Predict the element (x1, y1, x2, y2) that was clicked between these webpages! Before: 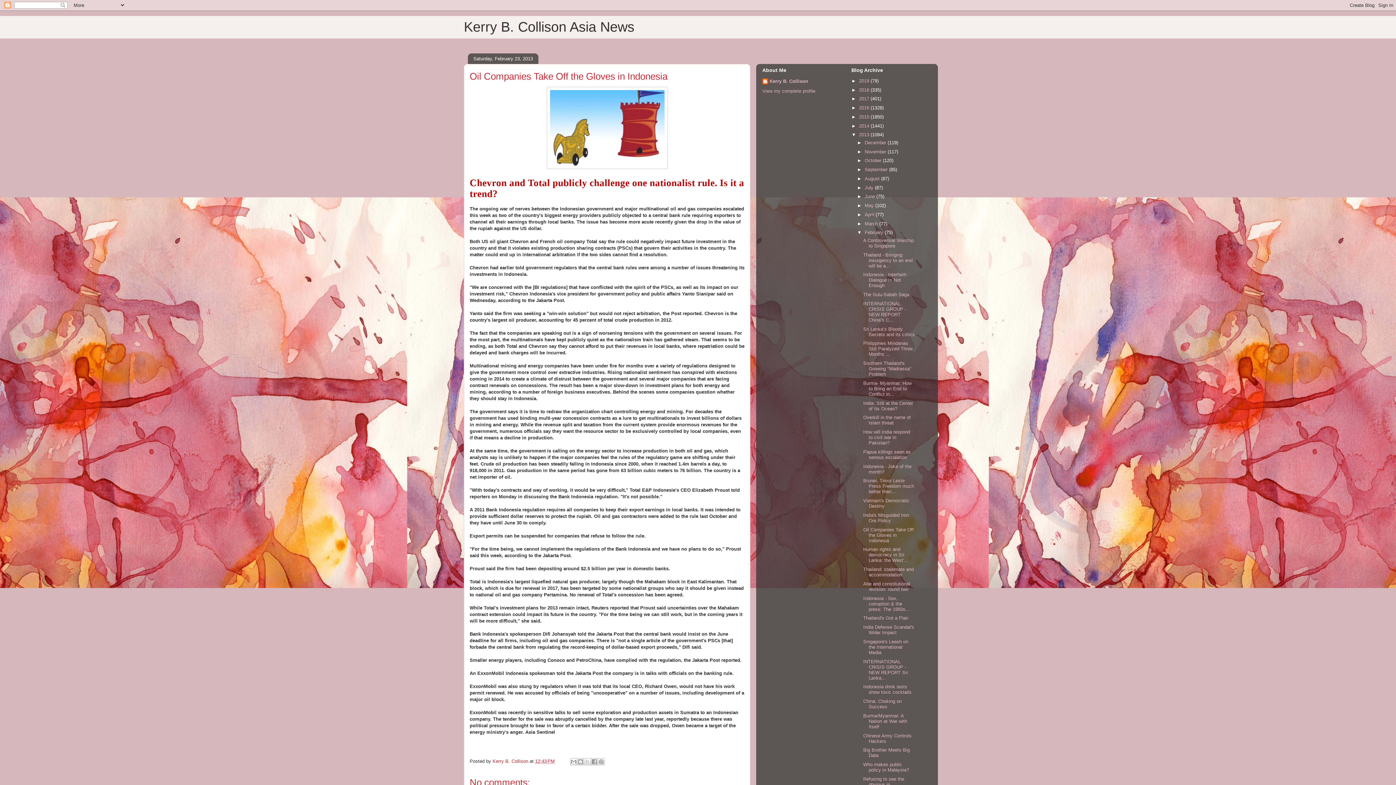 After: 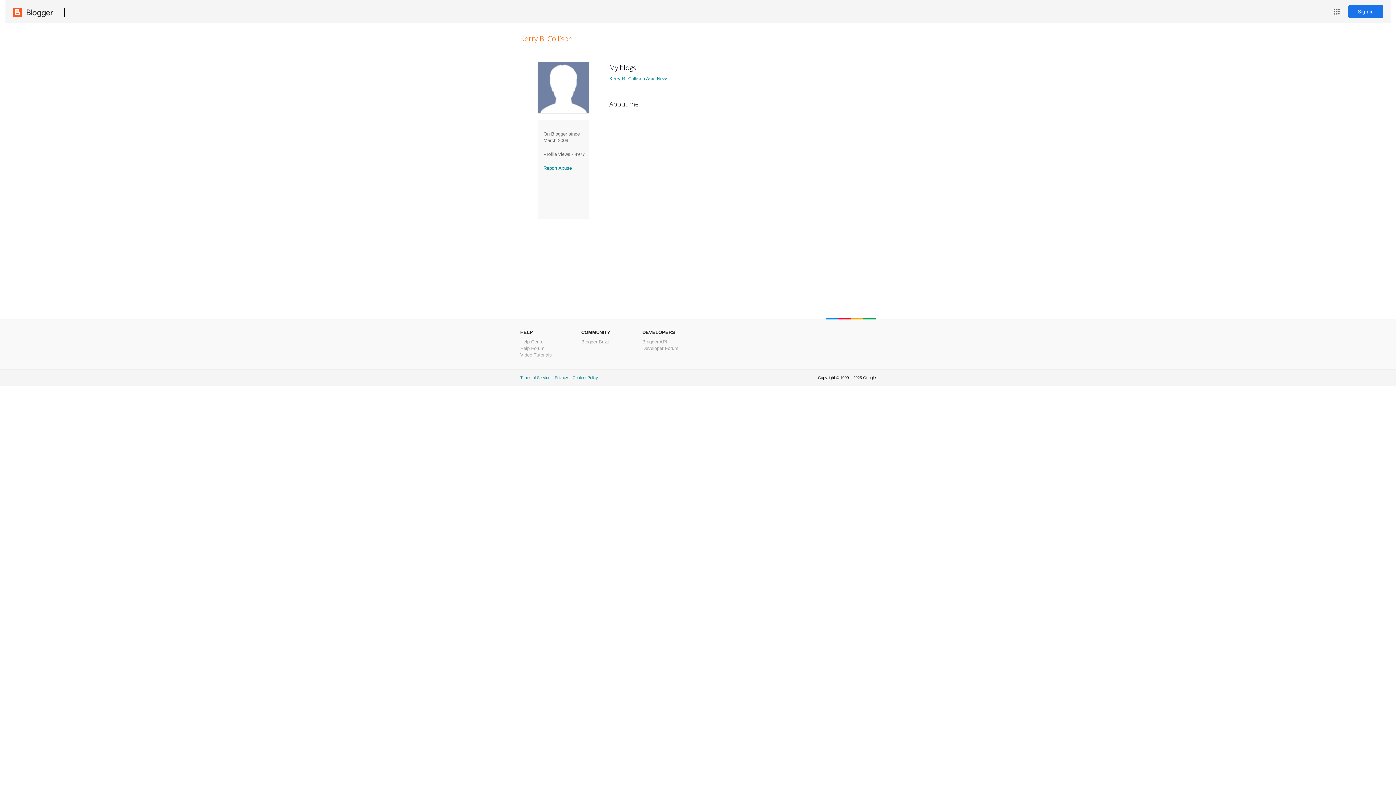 Action: bbox: (492, 758, 529, 764) label: Kerry B. Collison 